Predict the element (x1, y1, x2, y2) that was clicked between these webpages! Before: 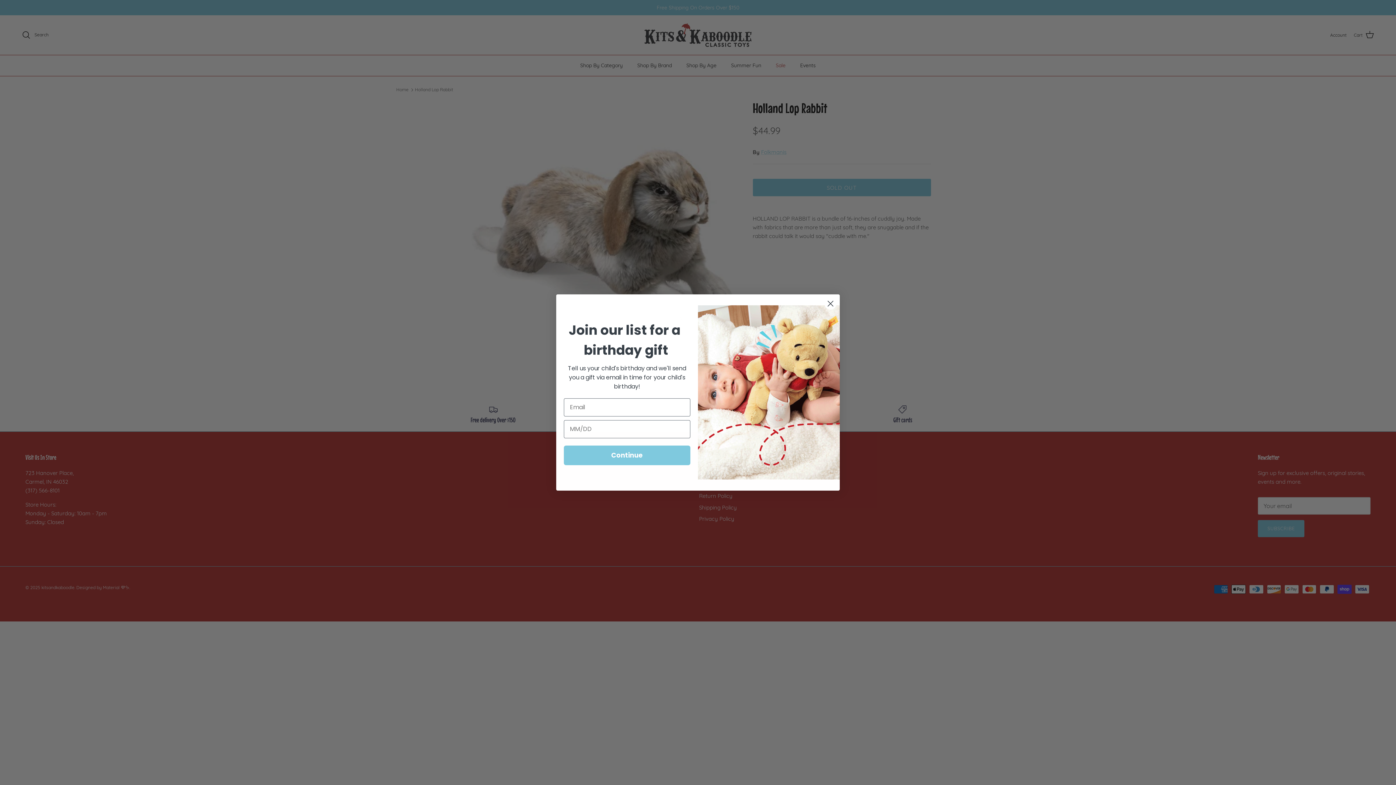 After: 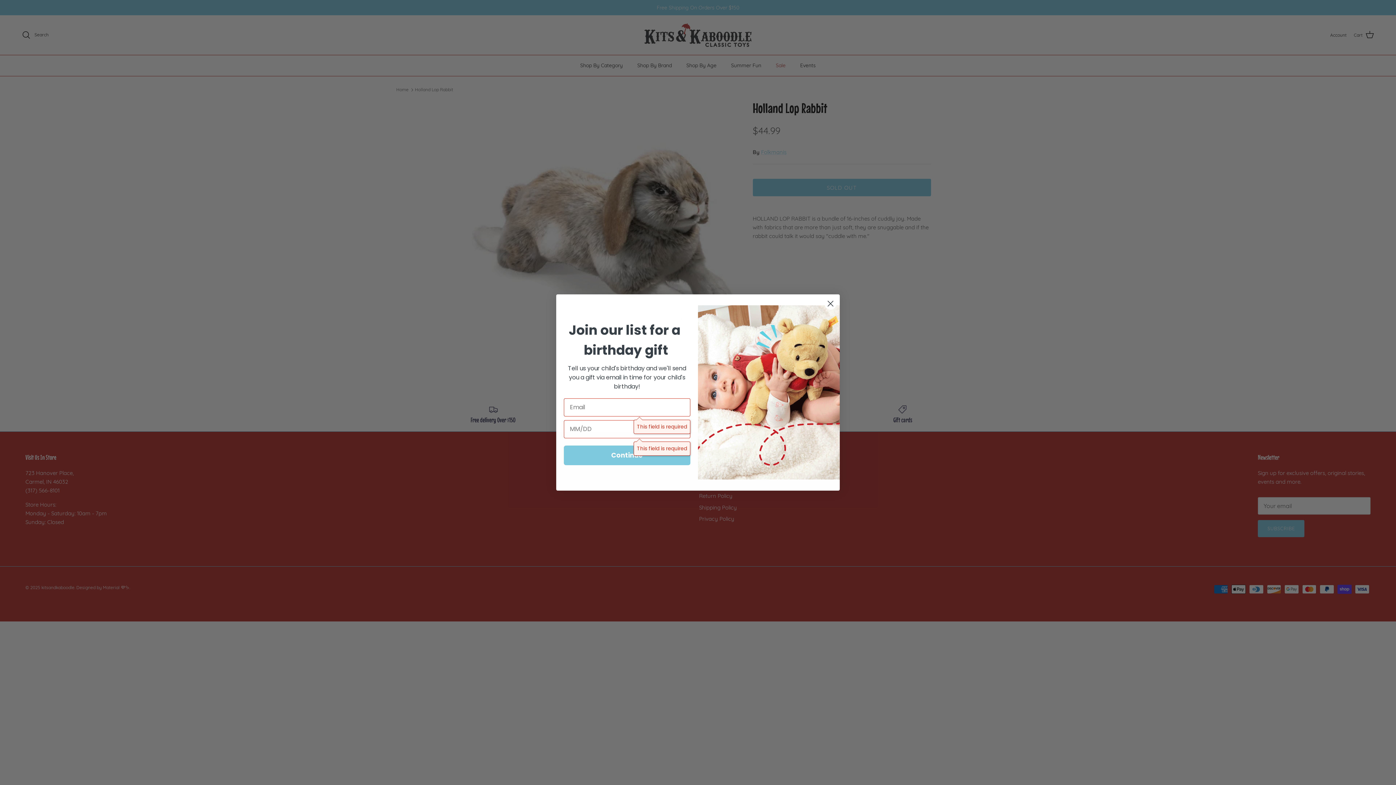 Action: bbox: (564, 445, 690, 465) label: Continue